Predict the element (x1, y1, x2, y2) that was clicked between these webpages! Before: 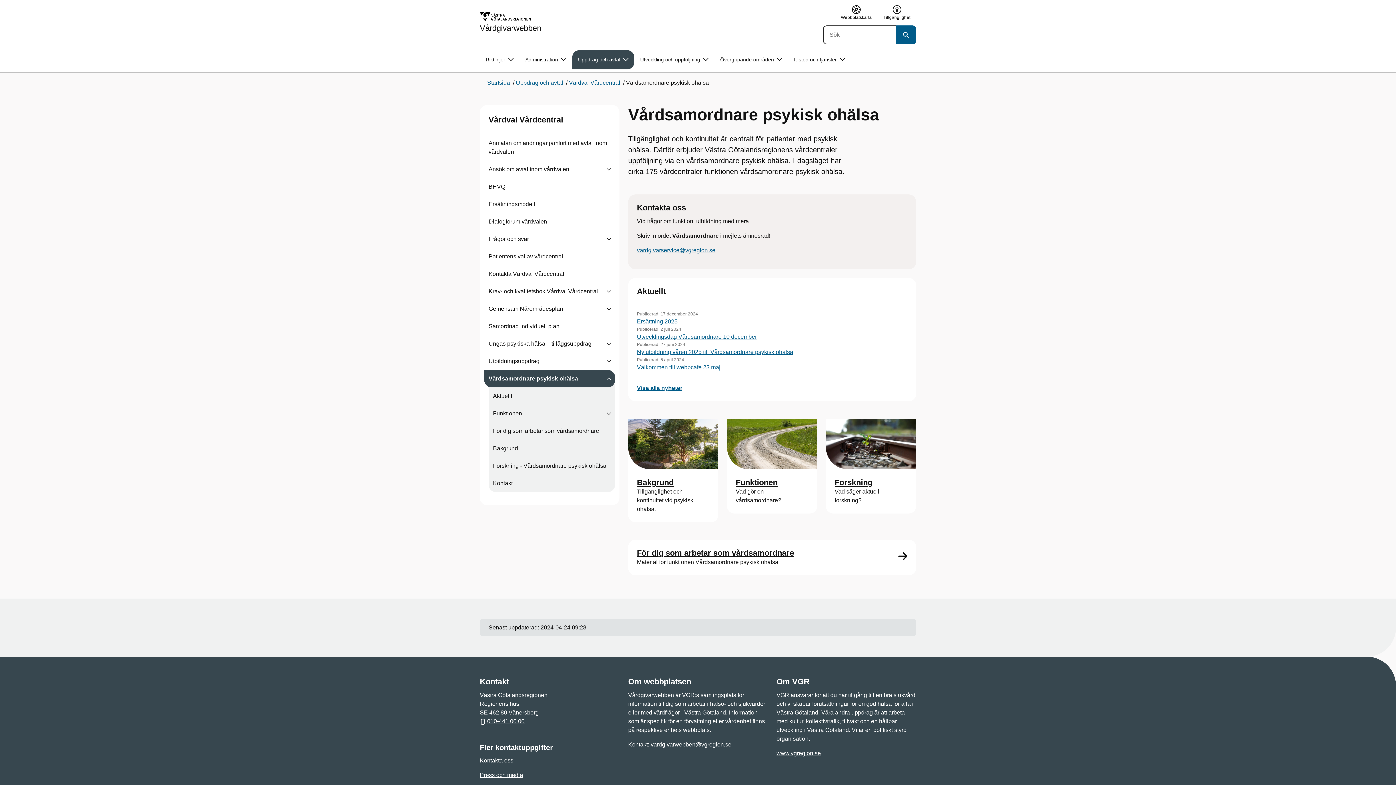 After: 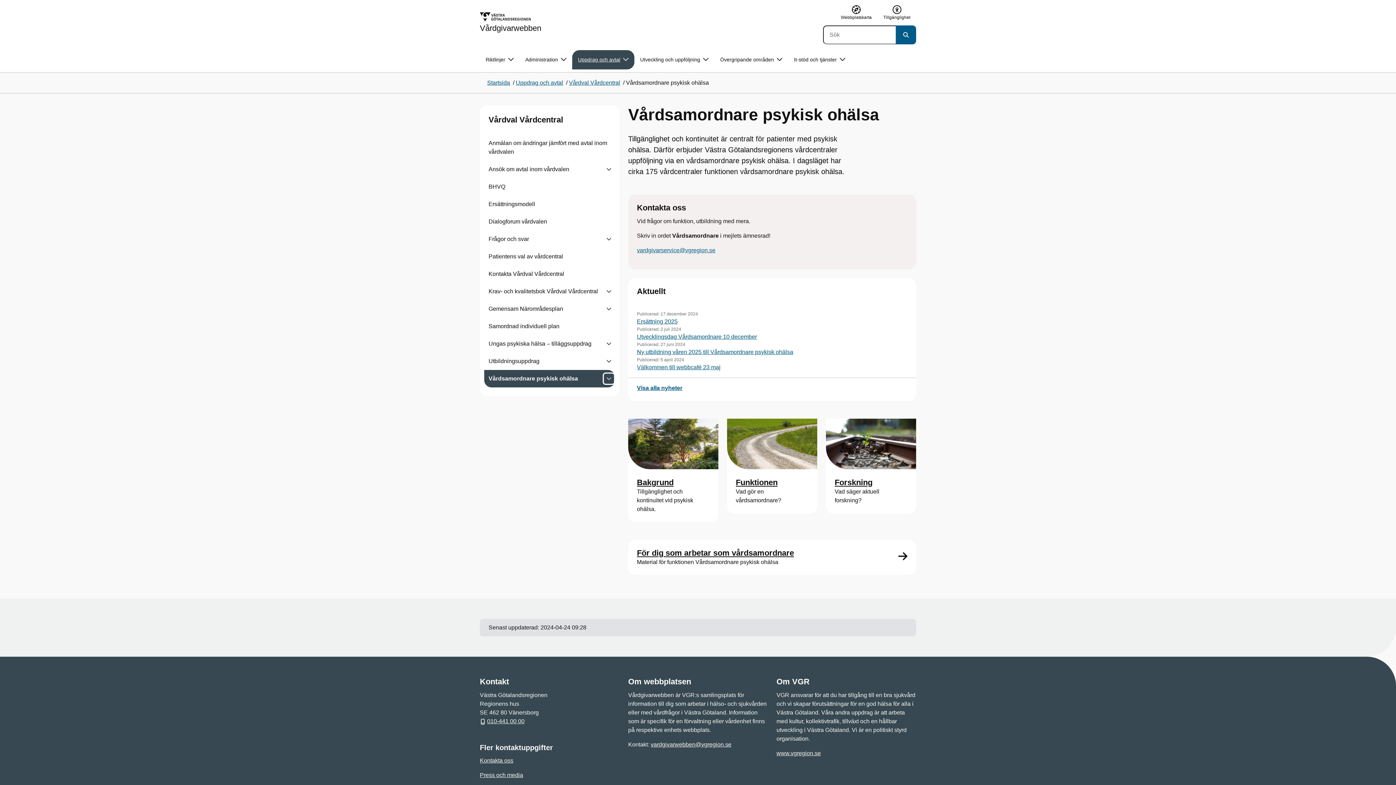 Action: label: Visa undersidor till Vårdsamordnare psykisk ohälsa bbox: (602, 372, 615, 385)